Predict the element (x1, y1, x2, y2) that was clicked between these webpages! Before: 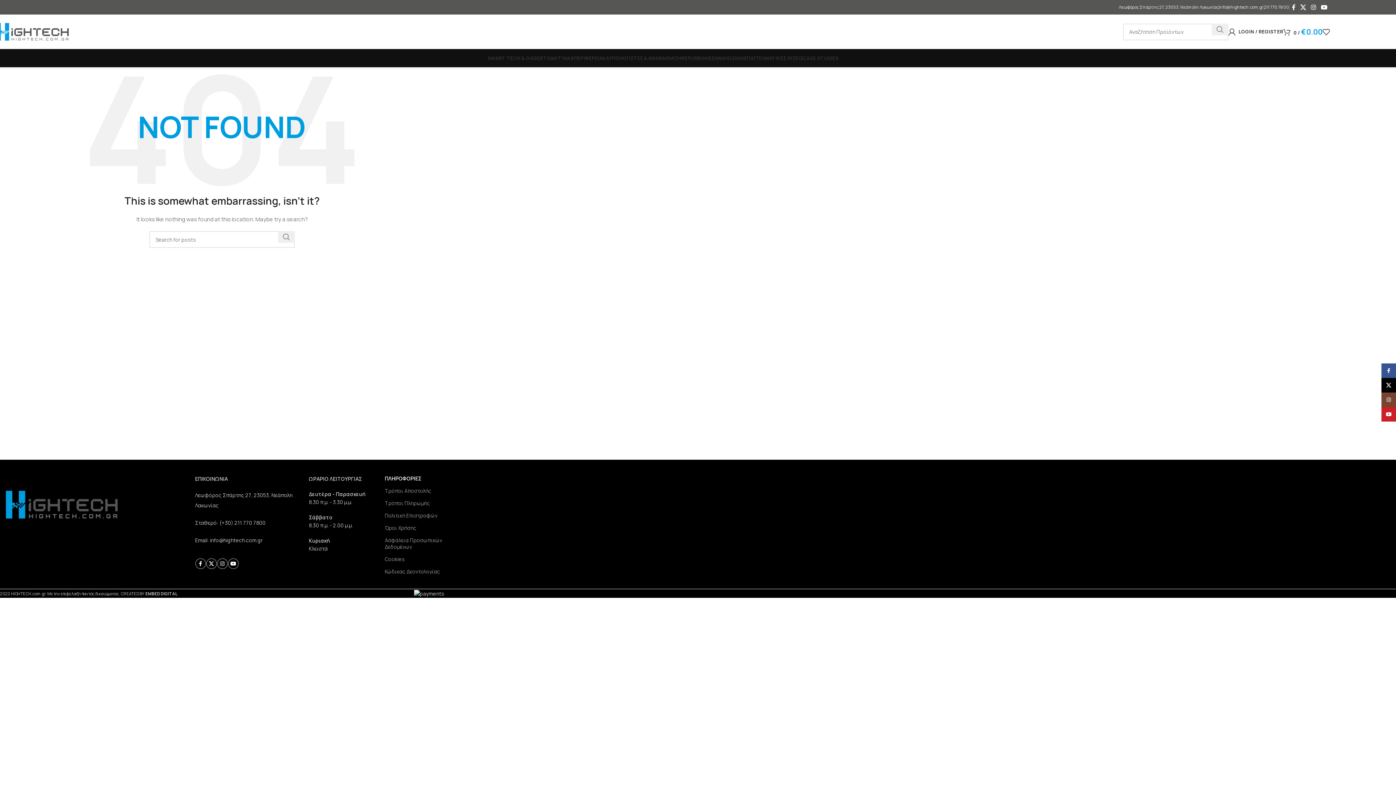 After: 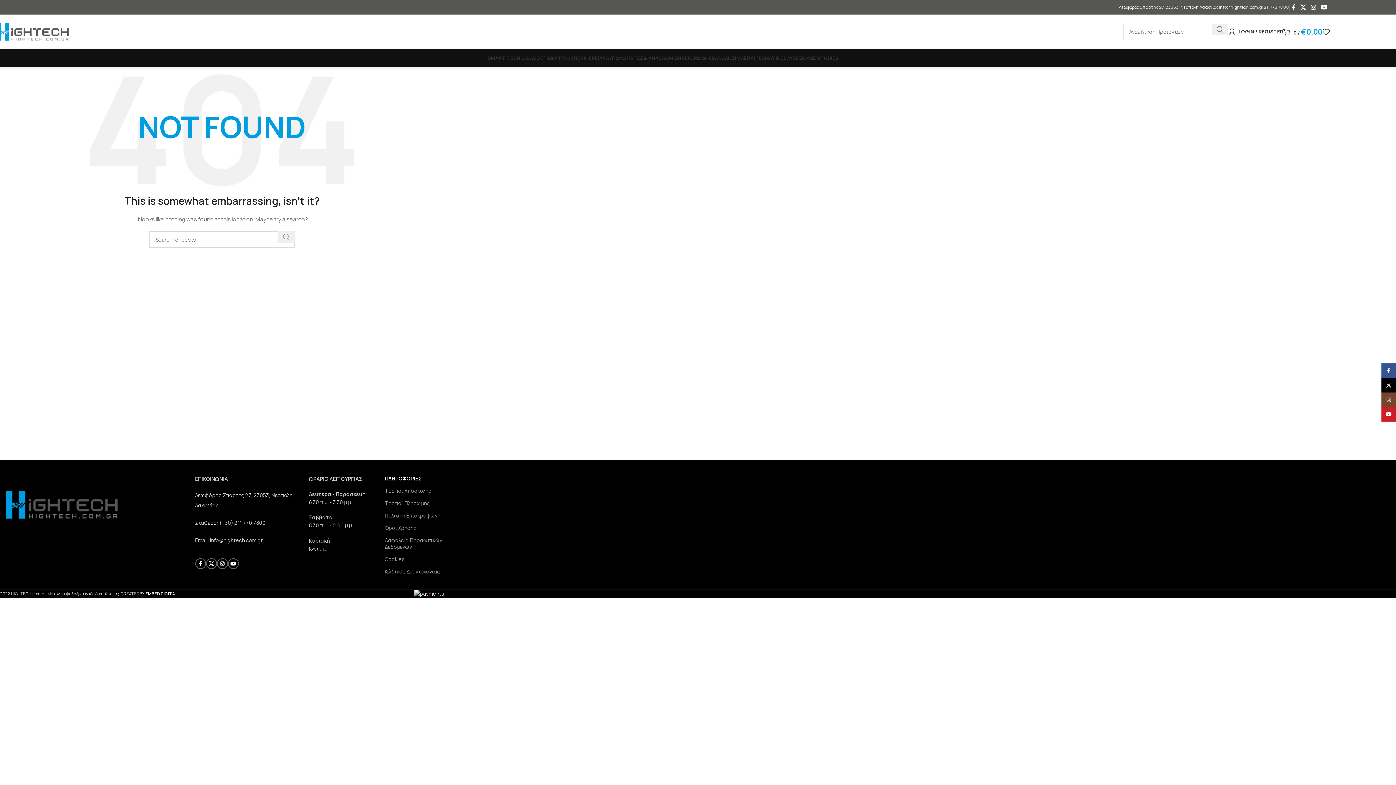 Action: label: Search  bbox: (278, 231, 294, 242)